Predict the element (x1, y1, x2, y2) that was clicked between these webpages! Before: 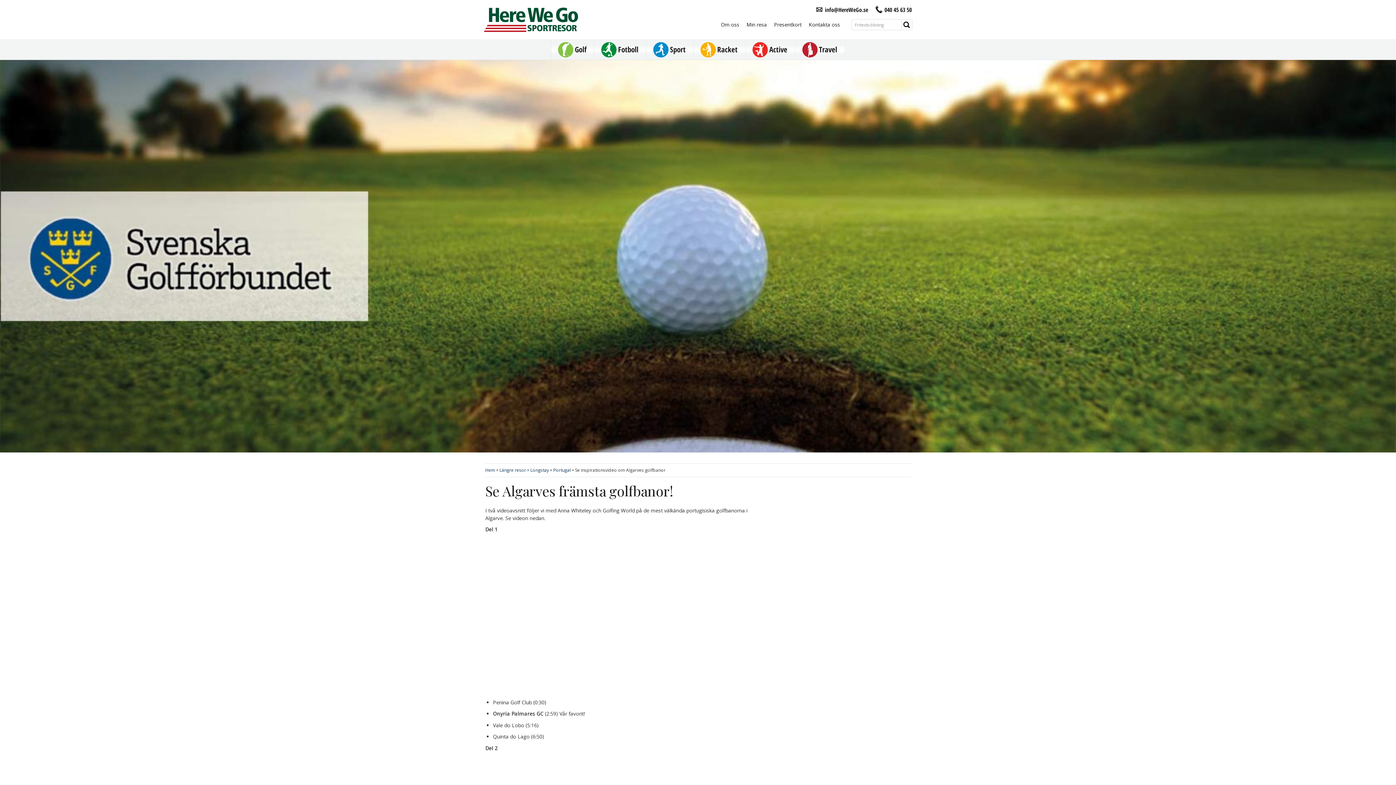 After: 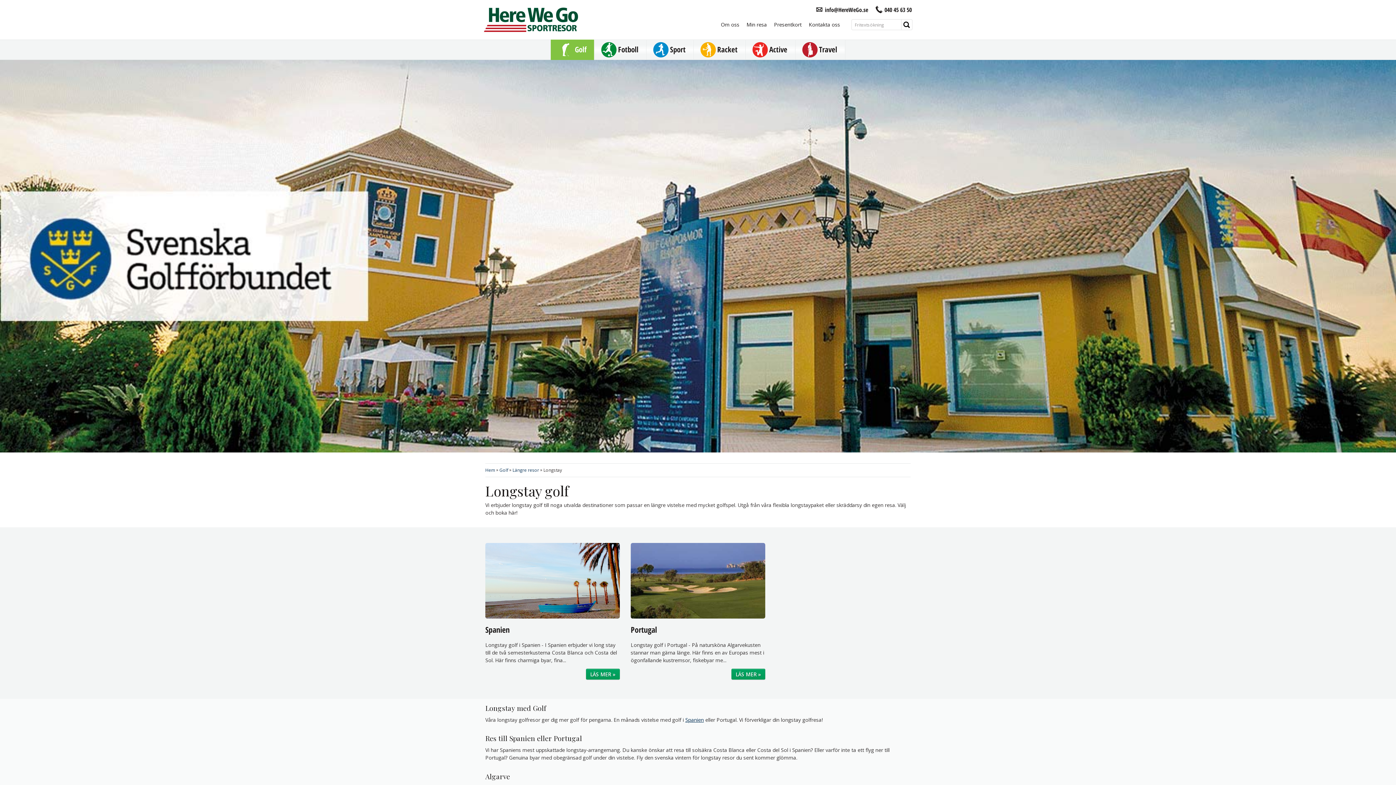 Action: bbox: (530, 467, 549, 473) label: Longstay